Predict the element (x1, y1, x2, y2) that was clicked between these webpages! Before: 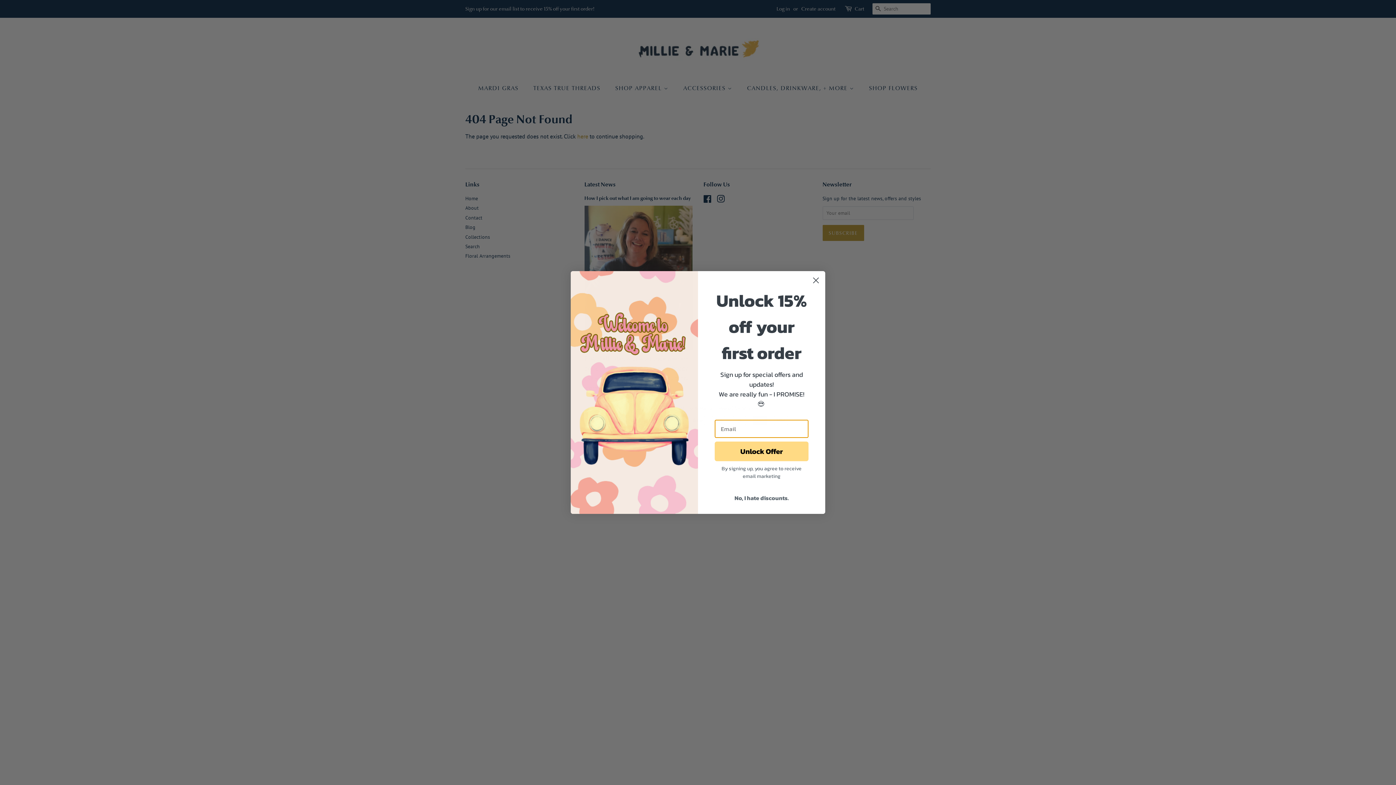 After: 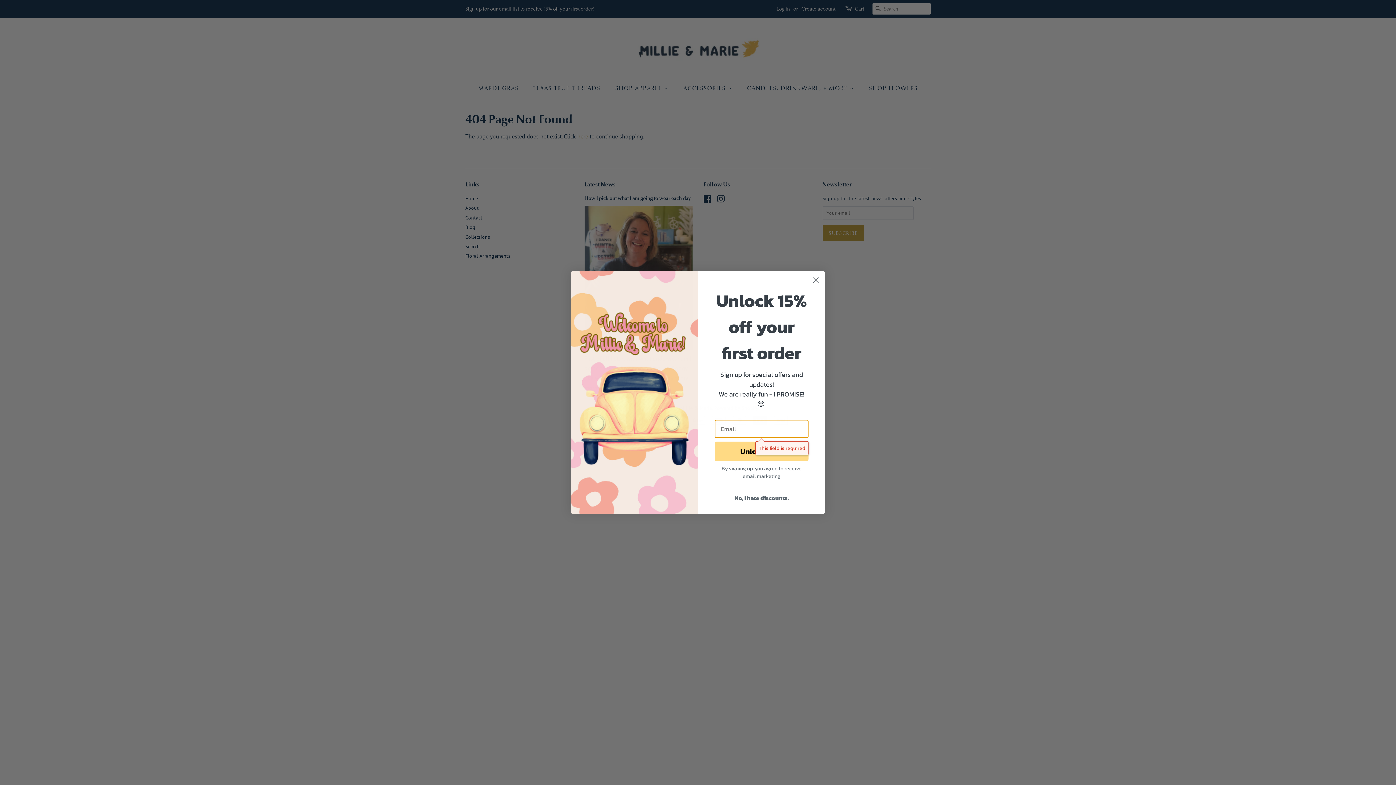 Action: label: Unlock Offer bbox: (714, 441, 808, 461)